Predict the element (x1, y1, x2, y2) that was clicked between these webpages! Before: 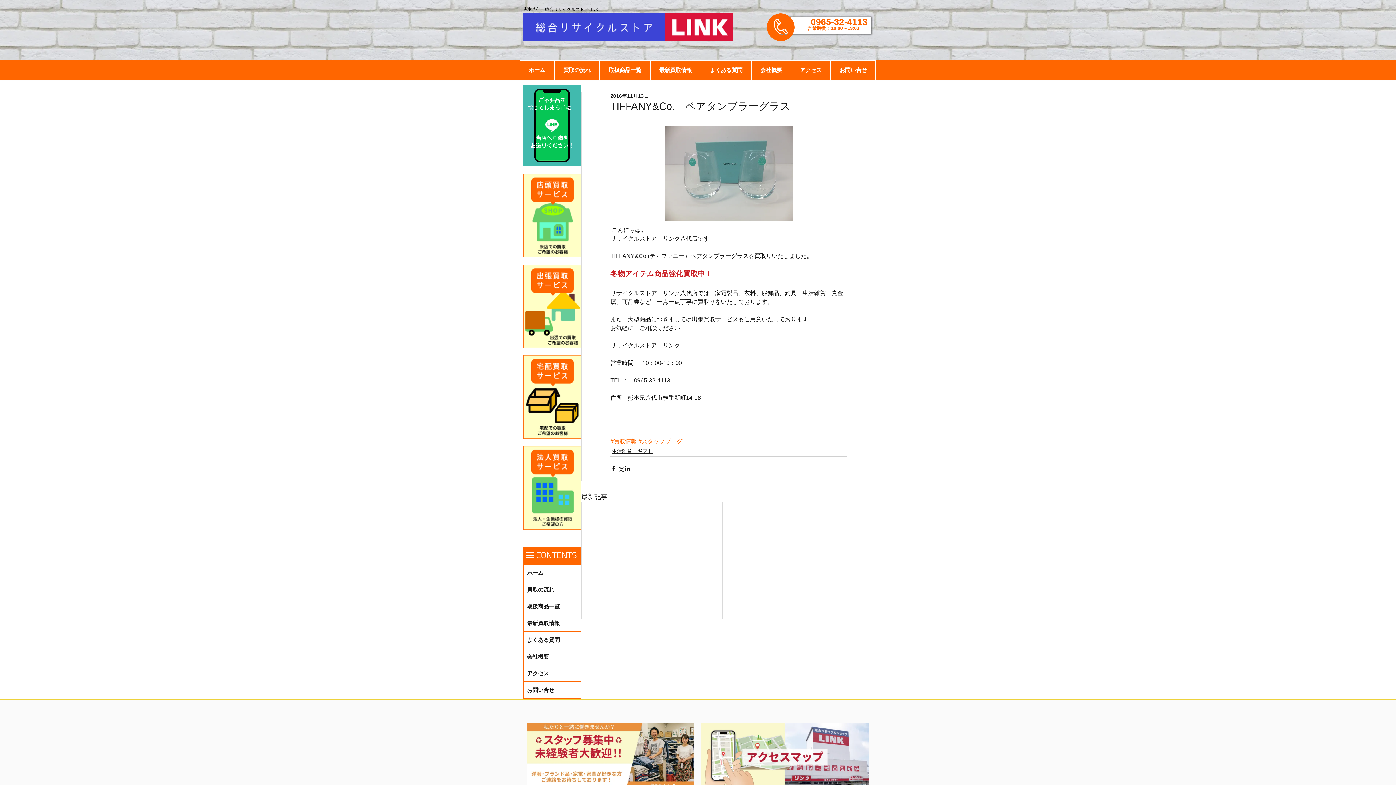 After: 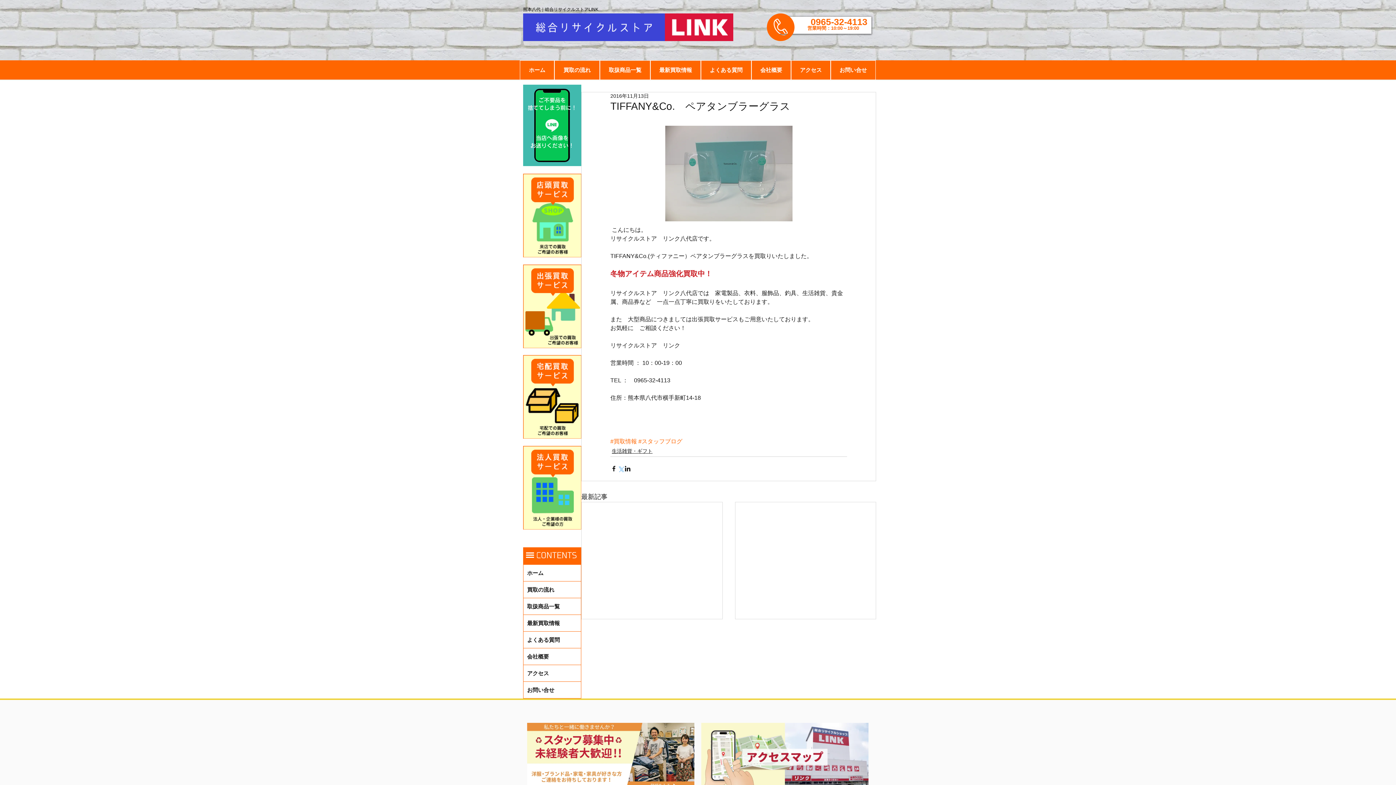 Action: bbox: (617, 465, 624, 472) label: X（Twitter）でシェア